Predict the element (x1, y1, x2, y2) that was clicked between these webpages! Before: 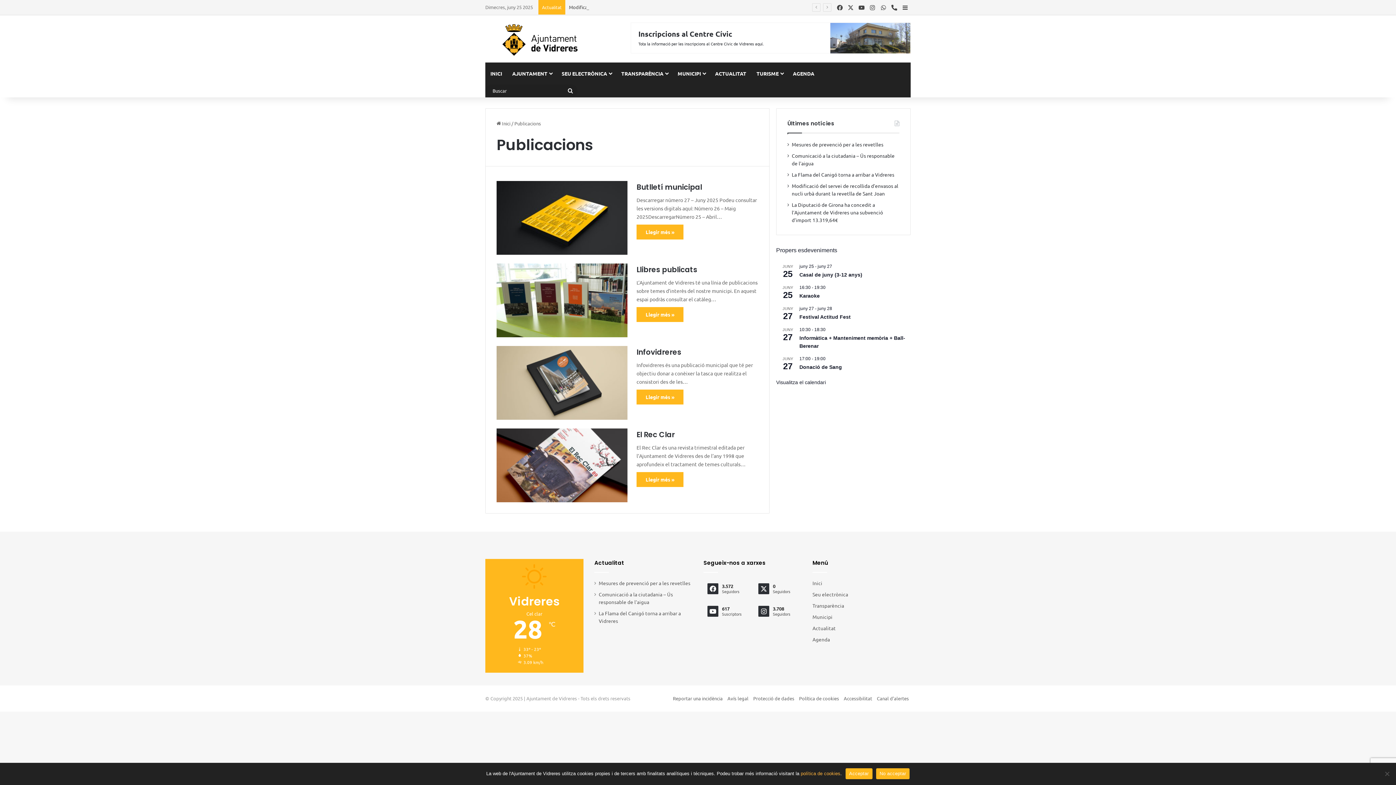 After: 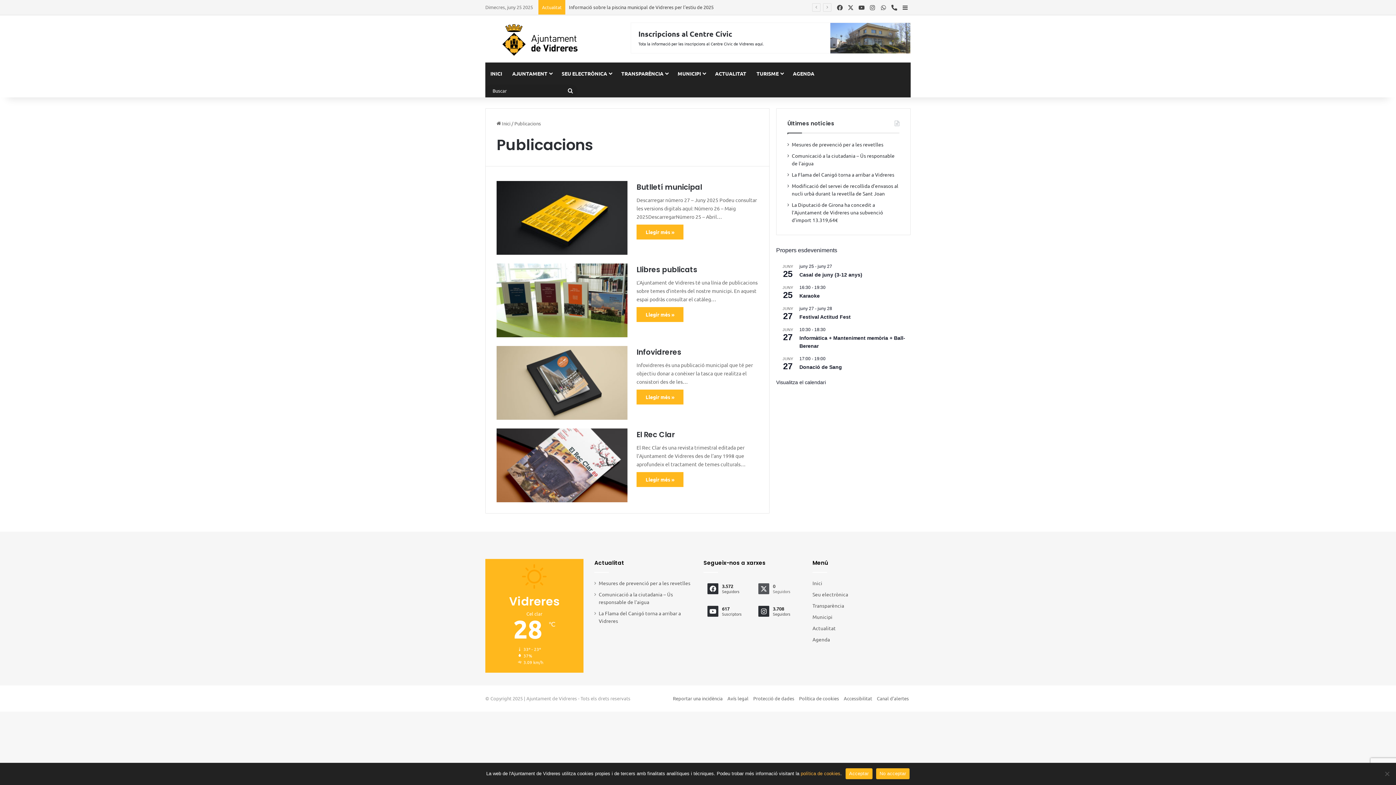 Action: label: 0
Seguidors bbox: (754, 579, 801, 598)